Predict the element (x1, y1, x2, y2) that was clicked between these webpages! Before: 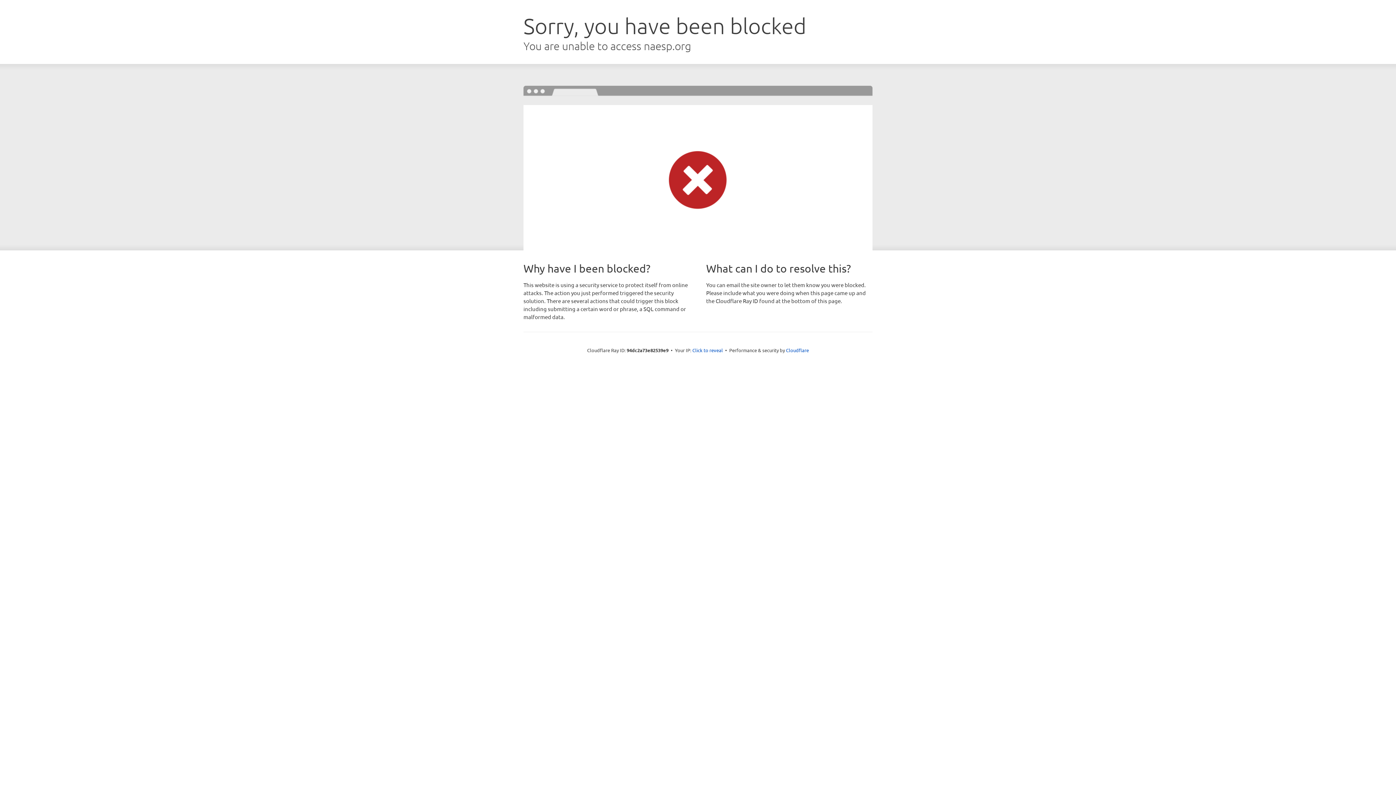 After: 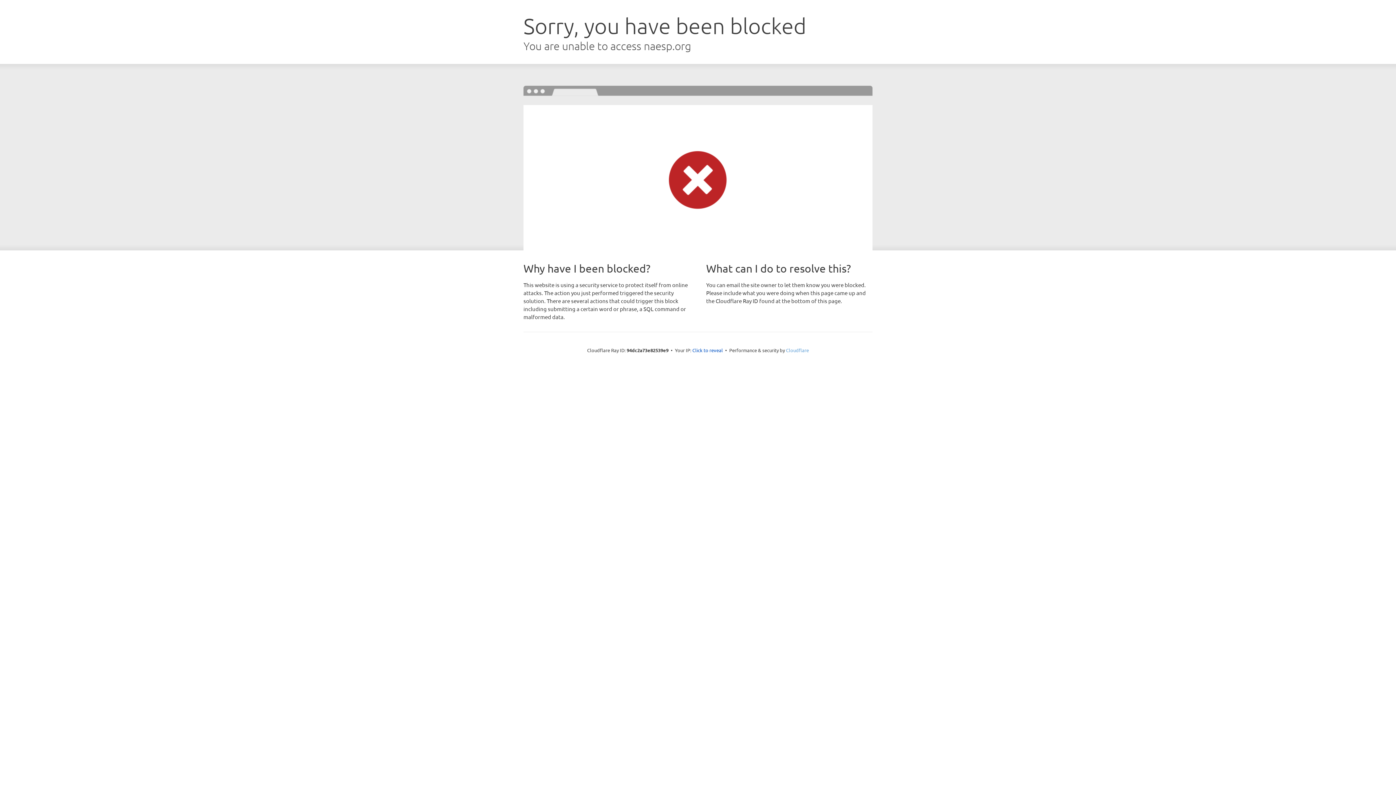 Action: bbox: (786, 347, 809, 353) label: Cloudflare